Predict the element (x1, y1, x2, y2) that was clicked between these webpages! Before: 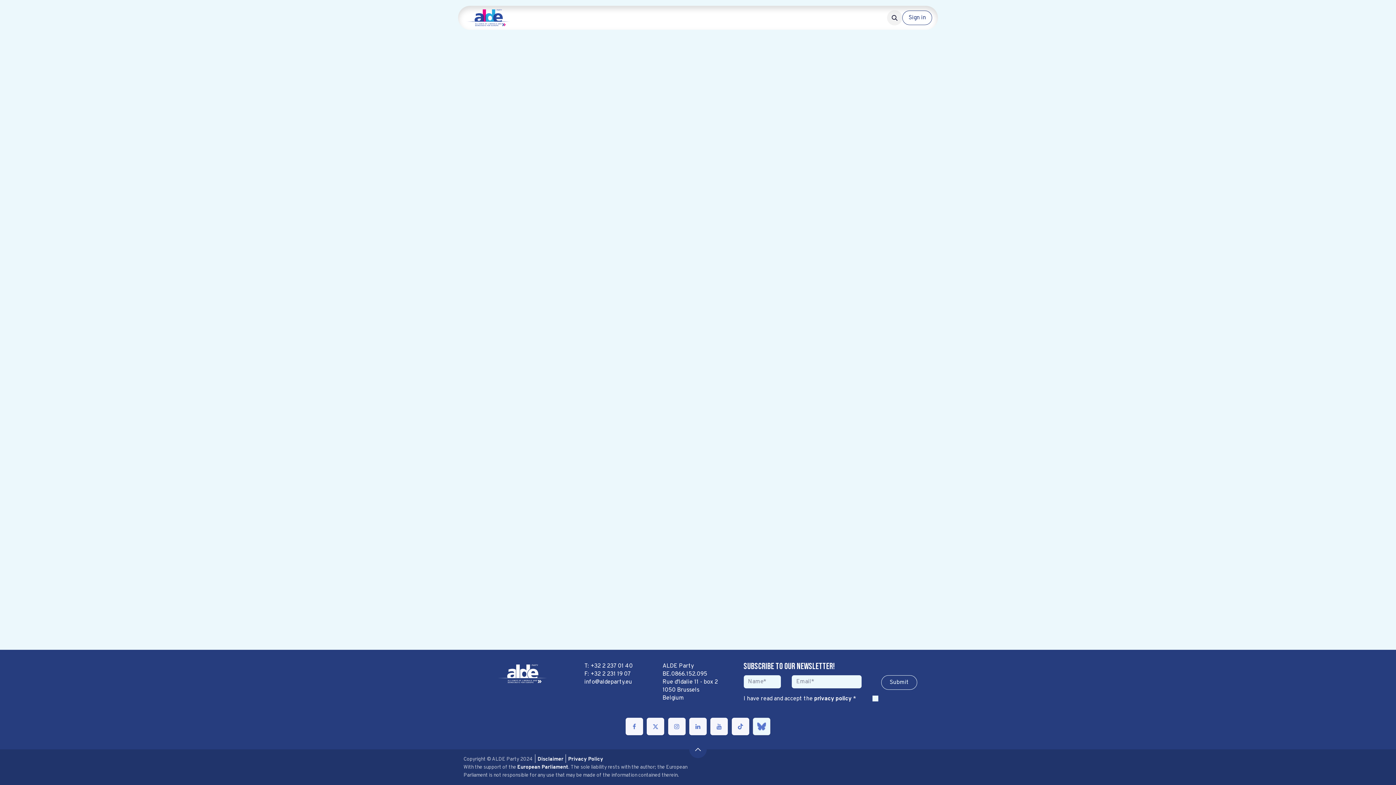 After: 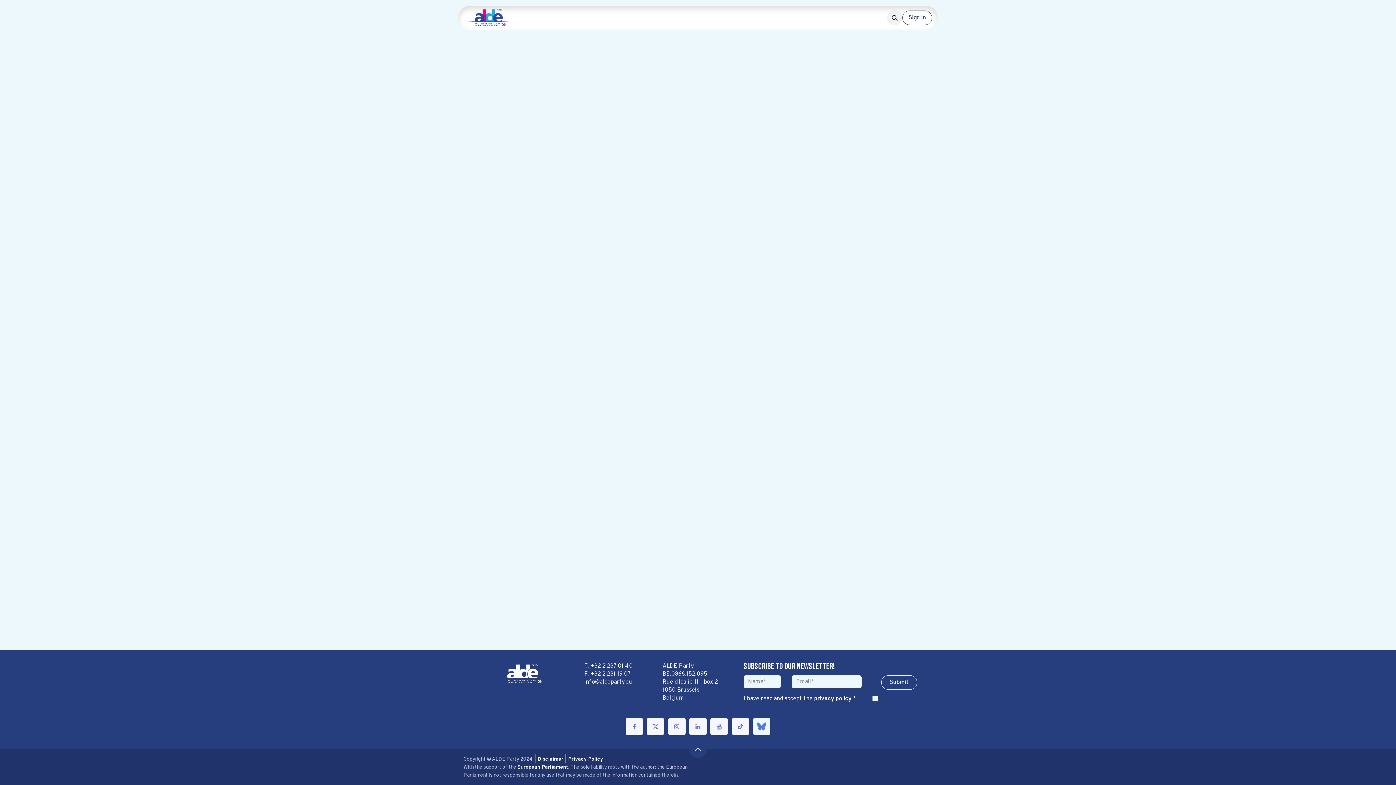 Action: label: Privacy Policy bbox: (568, 755, 603, 763)